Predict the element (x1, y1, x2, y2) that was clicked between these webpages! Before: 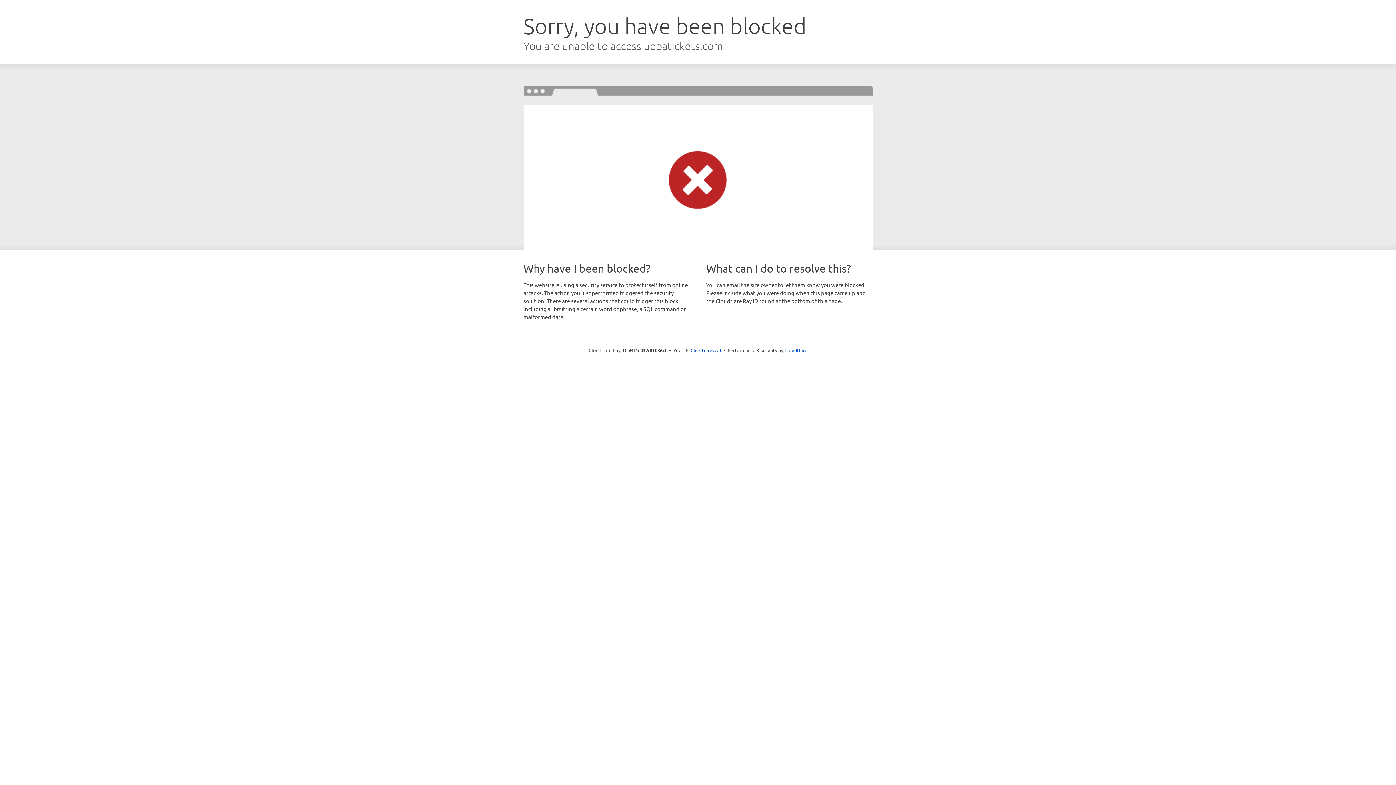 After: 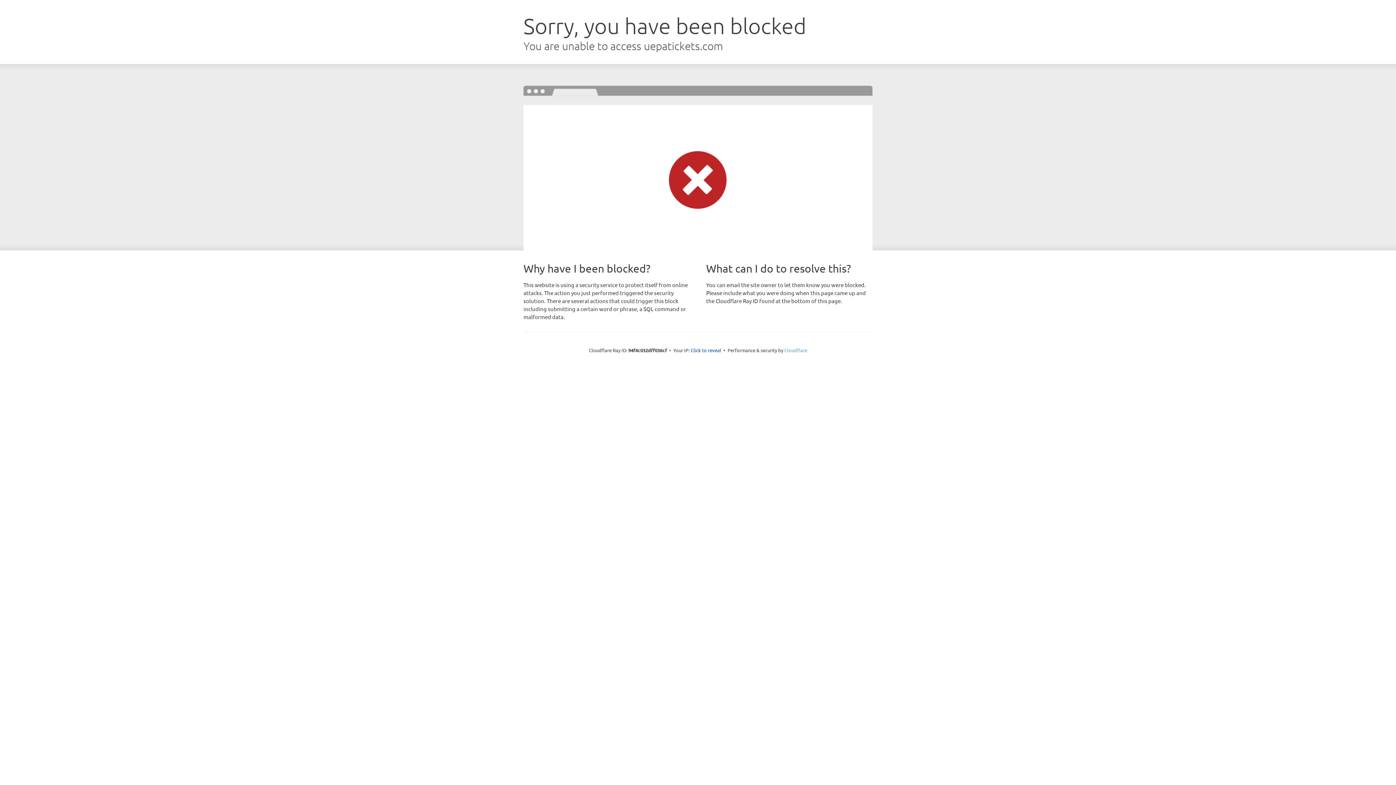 Action: bbox: (784, 347, 807, 353) label: Cloudflare